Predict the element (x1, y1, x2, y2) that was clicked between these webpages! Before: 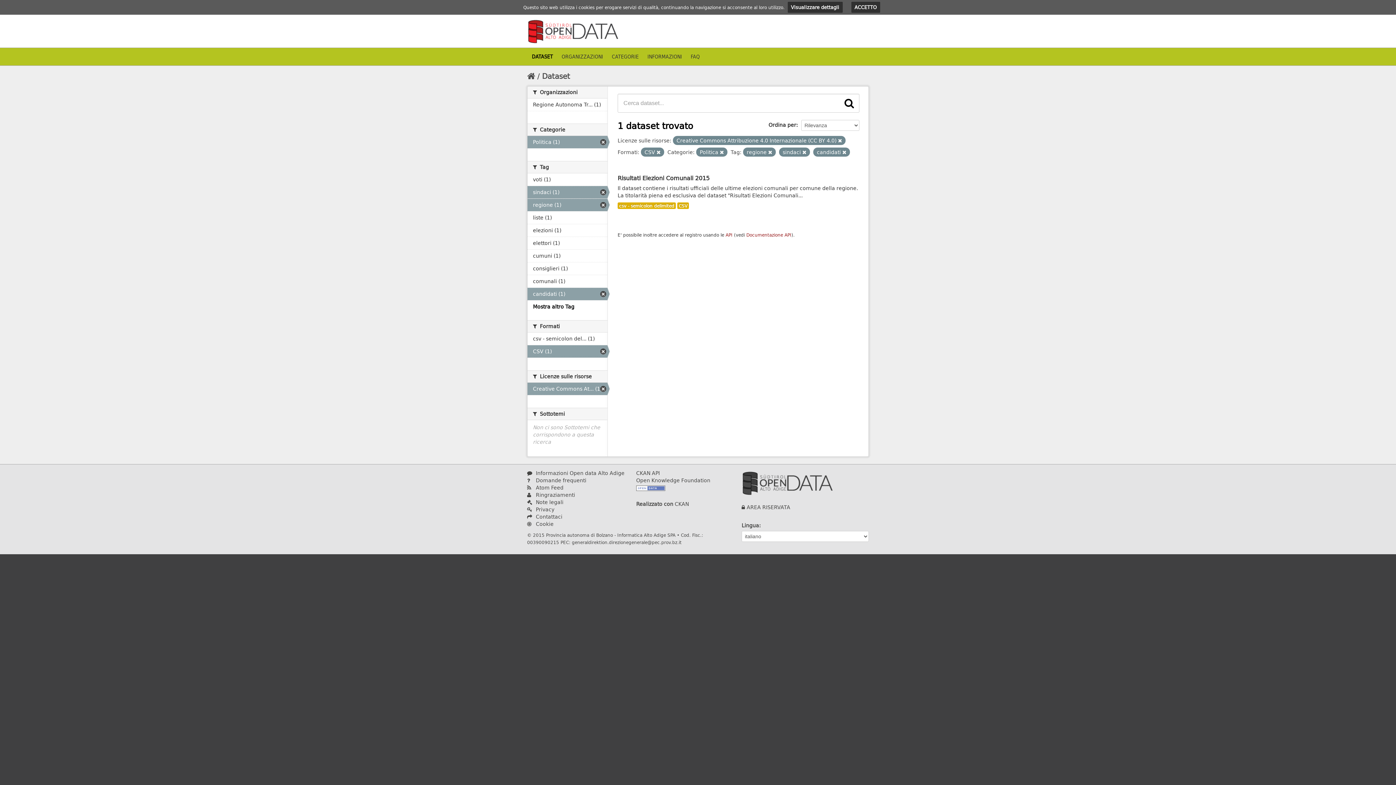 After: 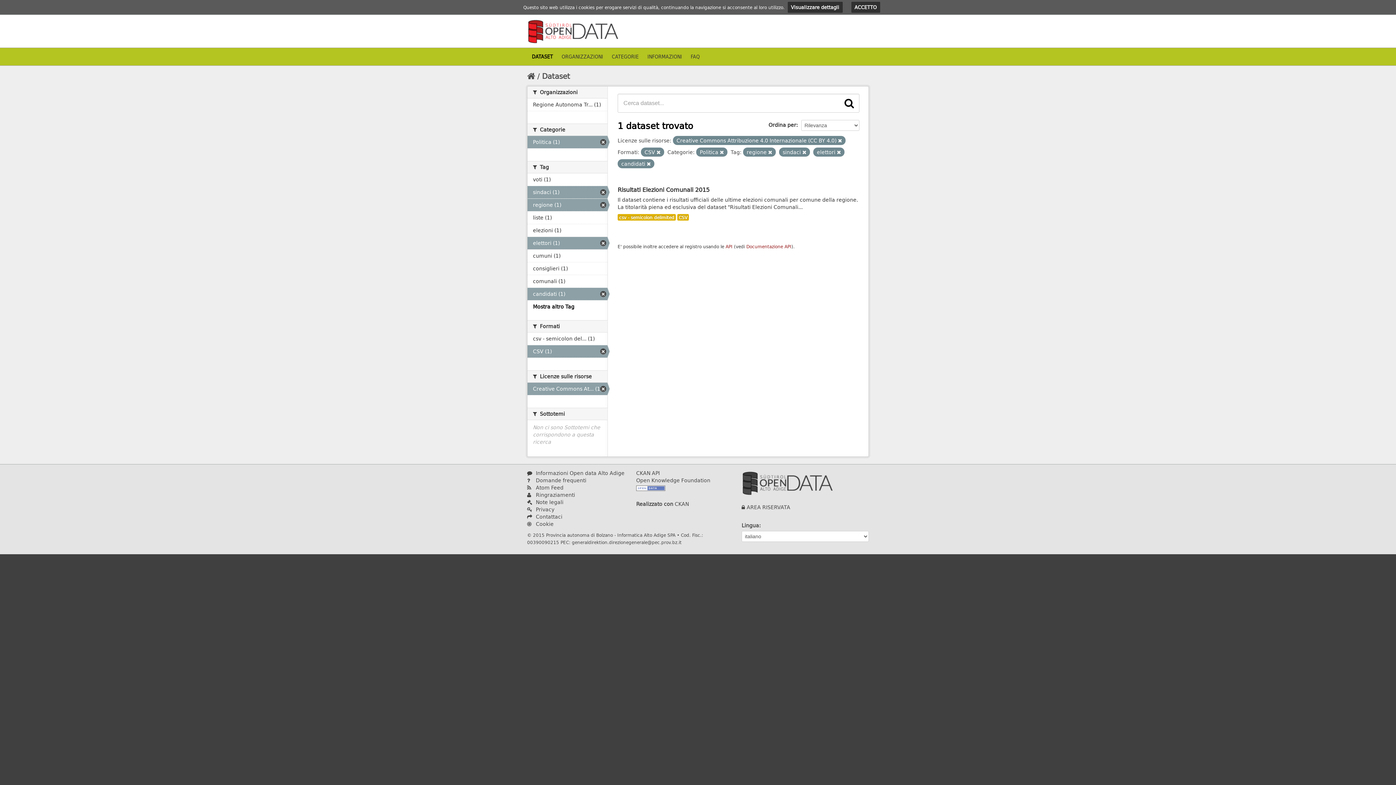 Action: bbox: (527, 237, 607, 249) label: elettori (1)